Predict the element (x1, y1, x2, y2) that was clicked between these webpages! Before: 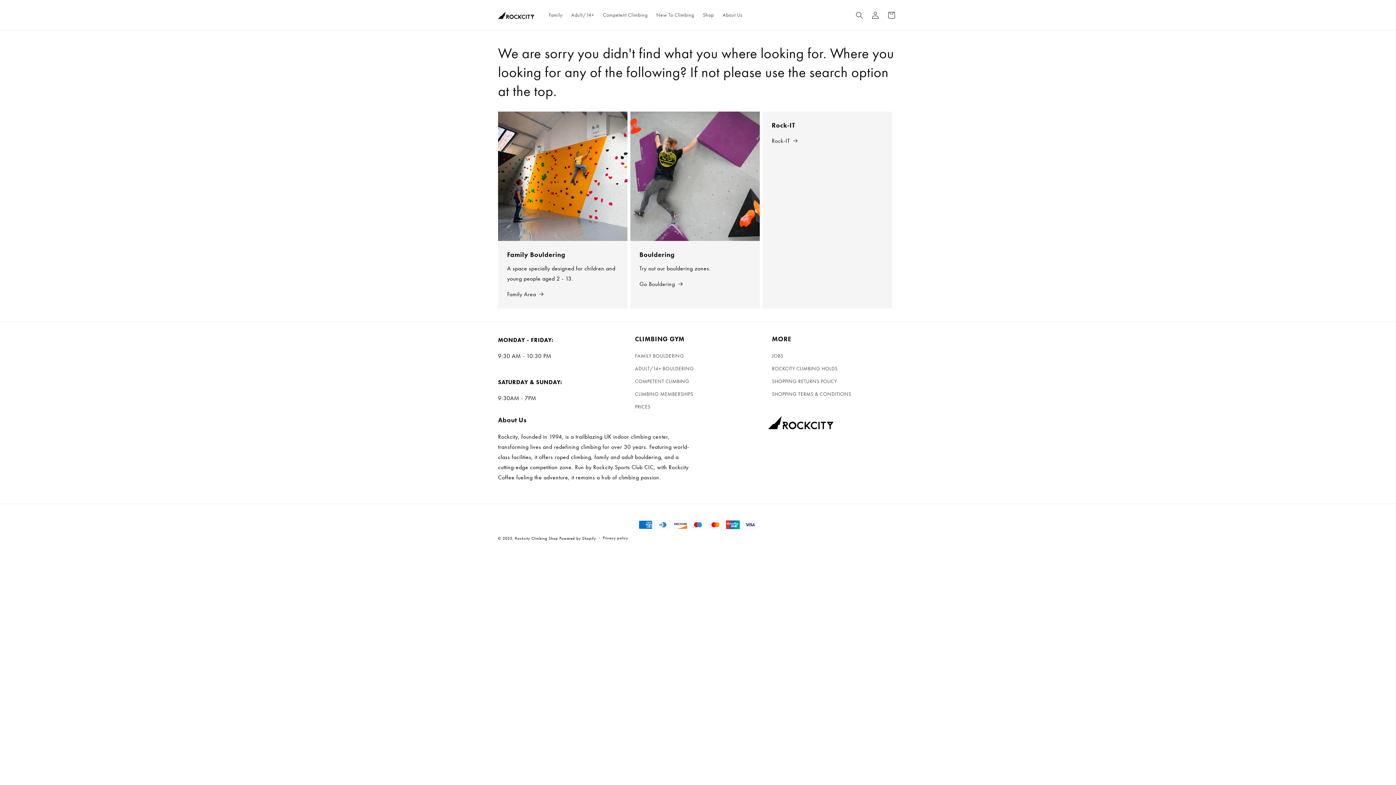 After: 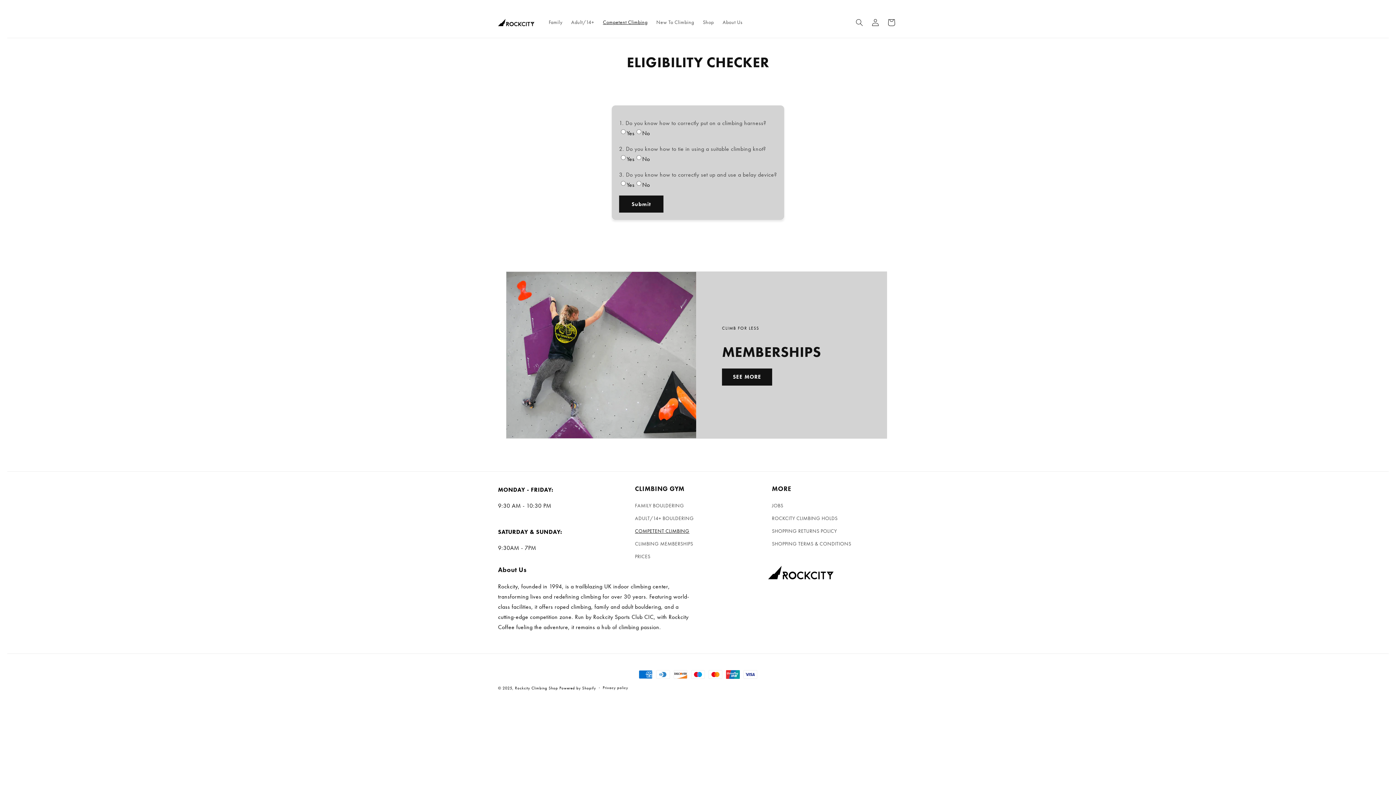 Action: label: COMPETENT CLIMBING bbox: (635, 375, 689, 387)